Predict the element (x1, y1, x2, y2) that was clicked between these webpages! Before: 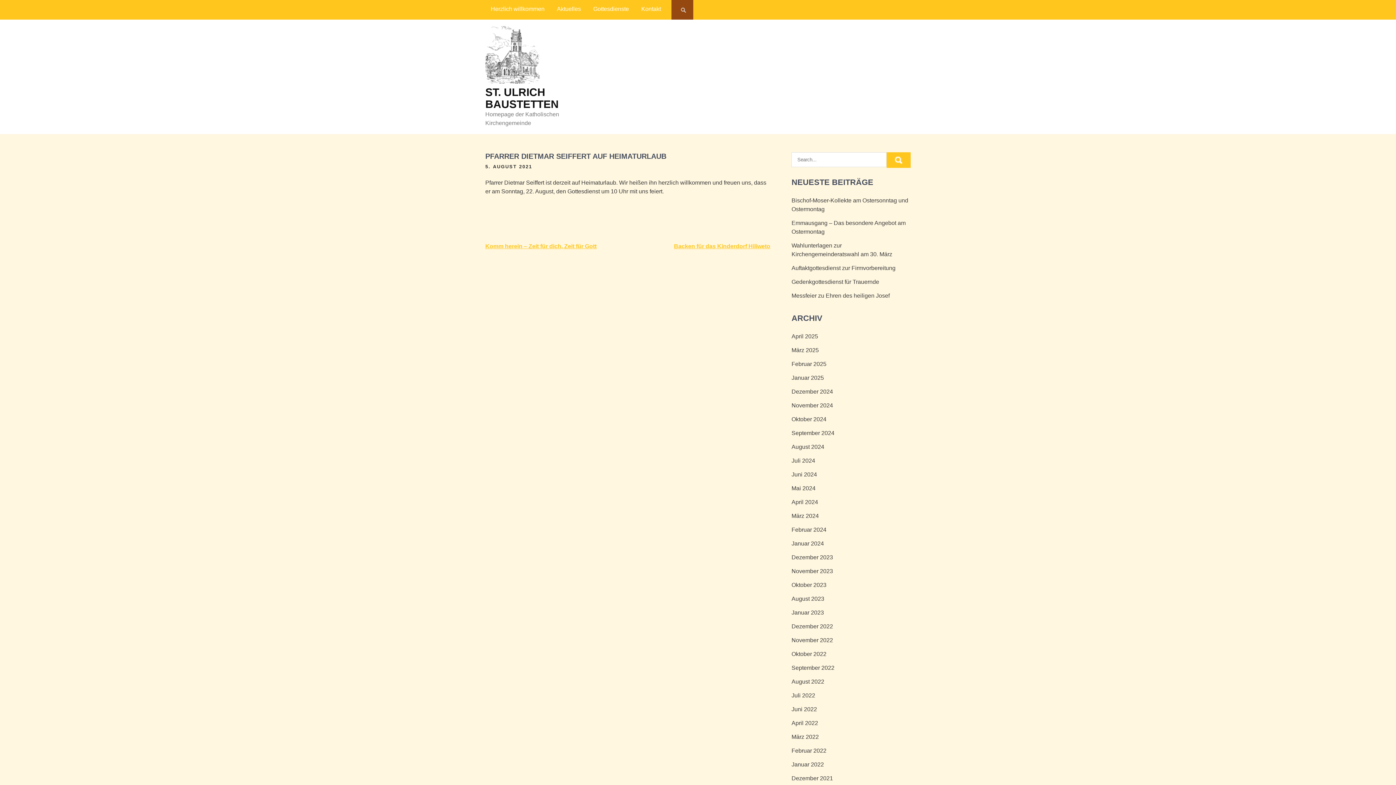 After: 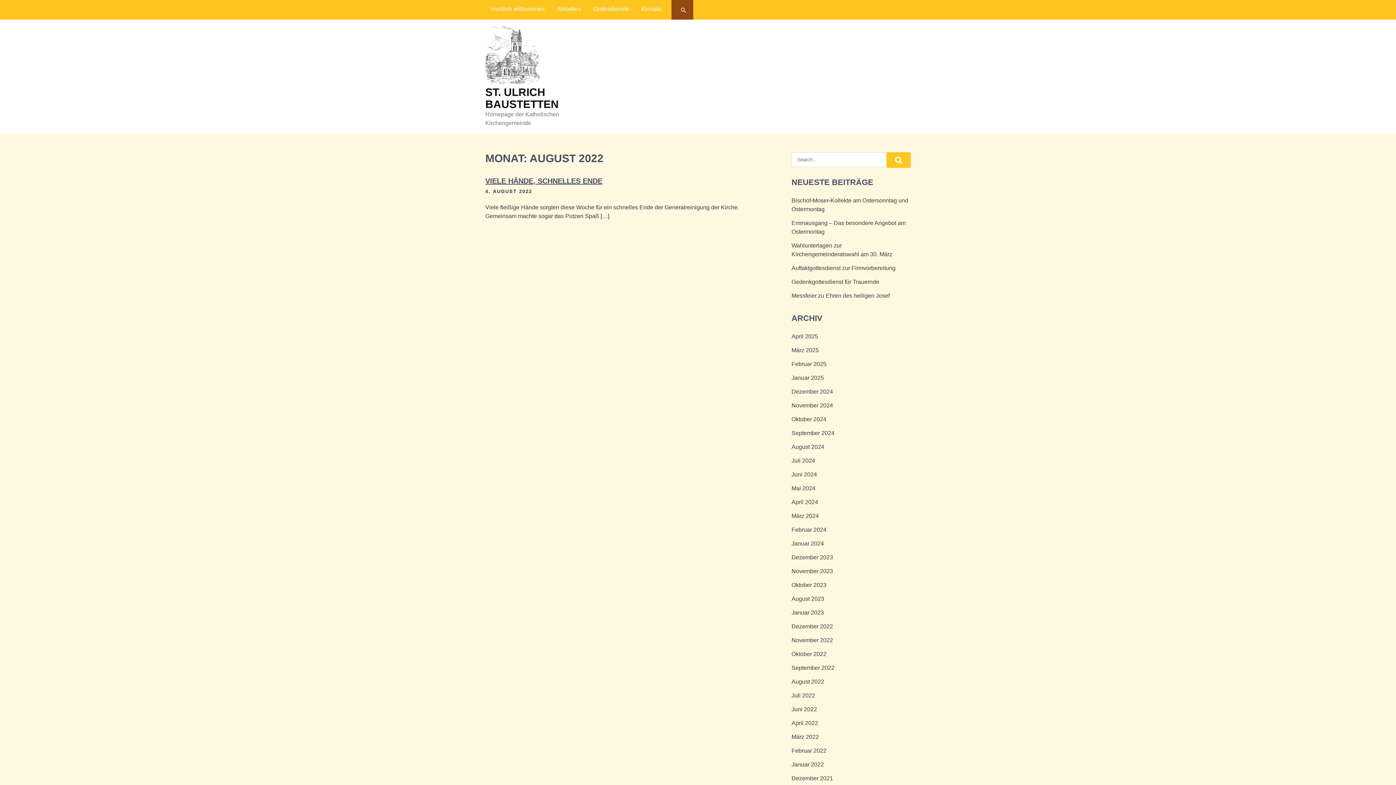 Action: bbox: (791, 677, 824, 686) label: August 2022